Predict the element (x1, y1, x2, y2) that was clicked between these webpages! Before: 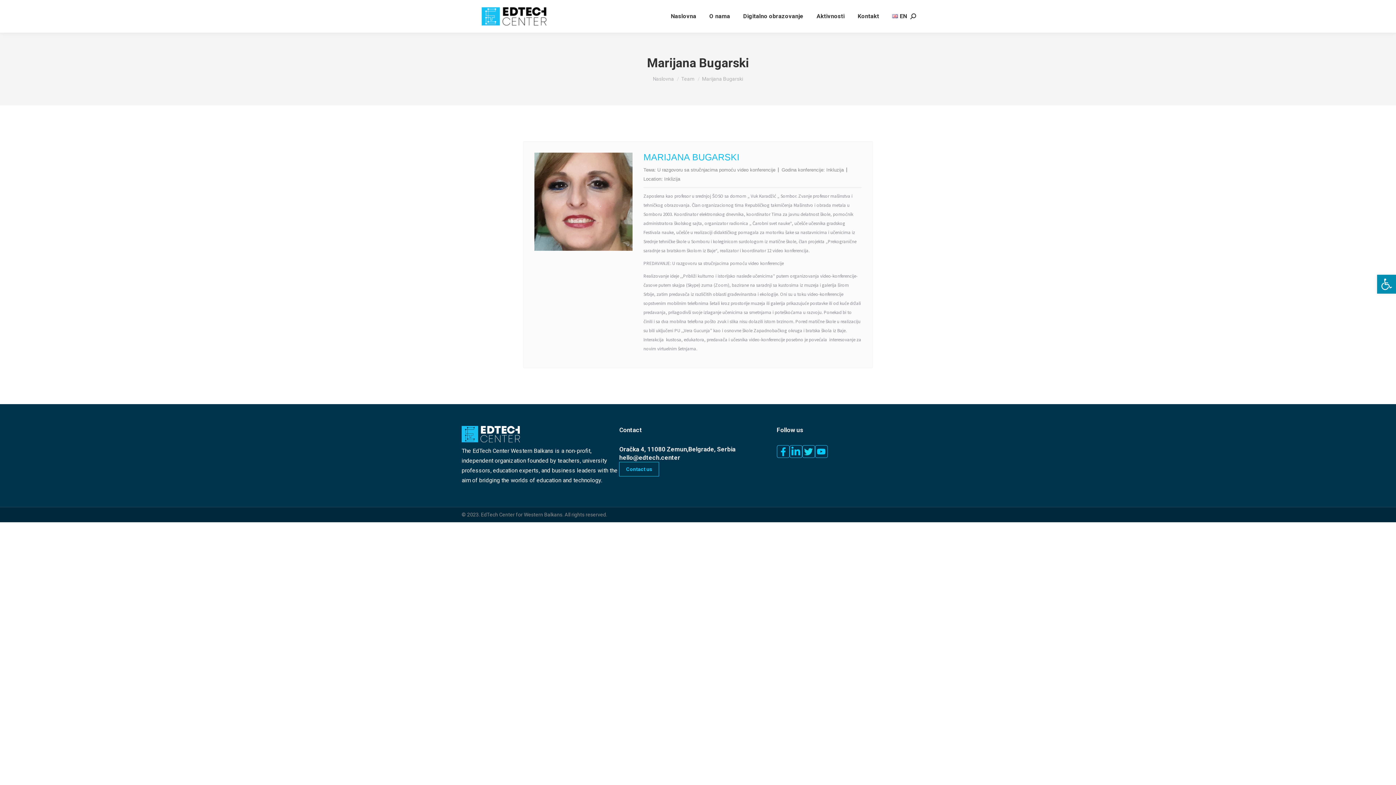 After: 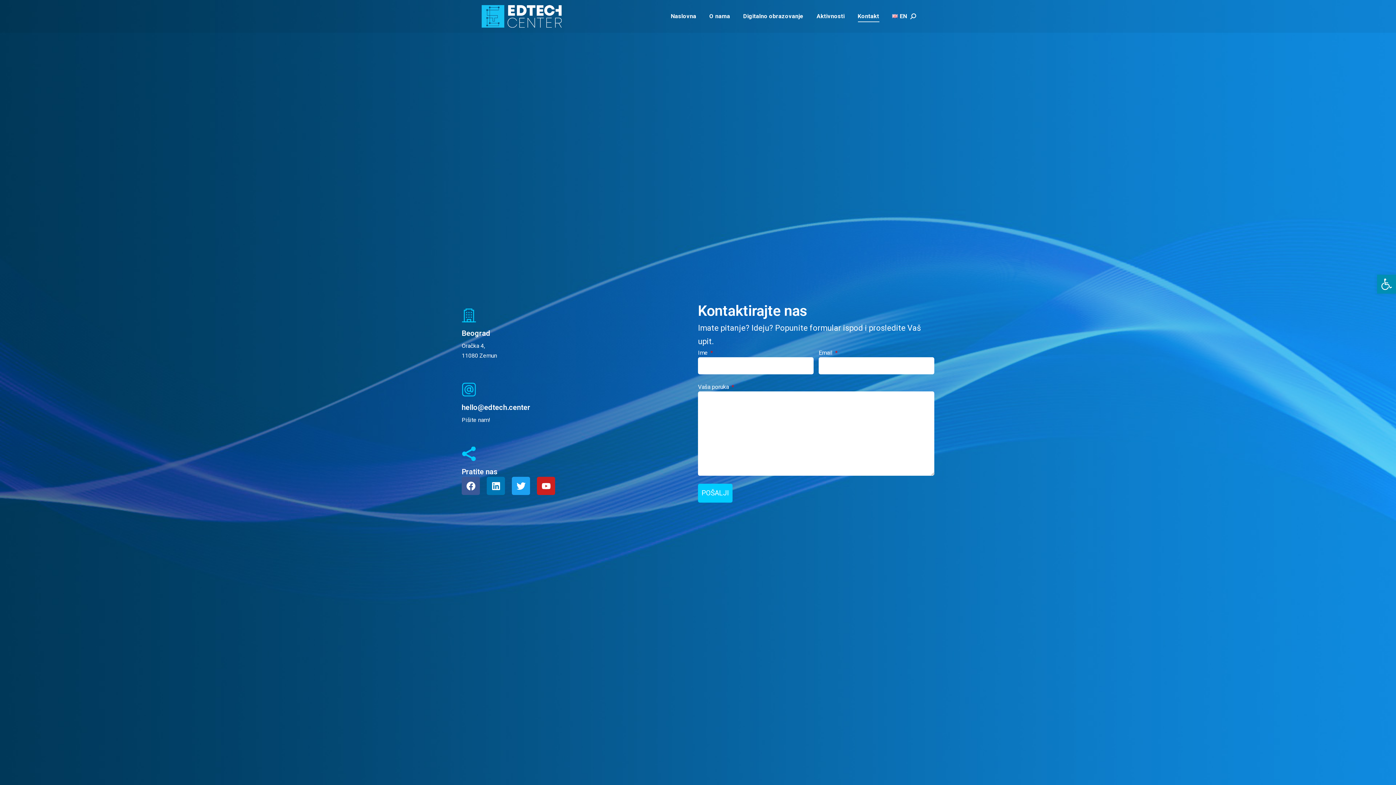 Action: bbox: (856, 6, 880, 26) label: Kontakt